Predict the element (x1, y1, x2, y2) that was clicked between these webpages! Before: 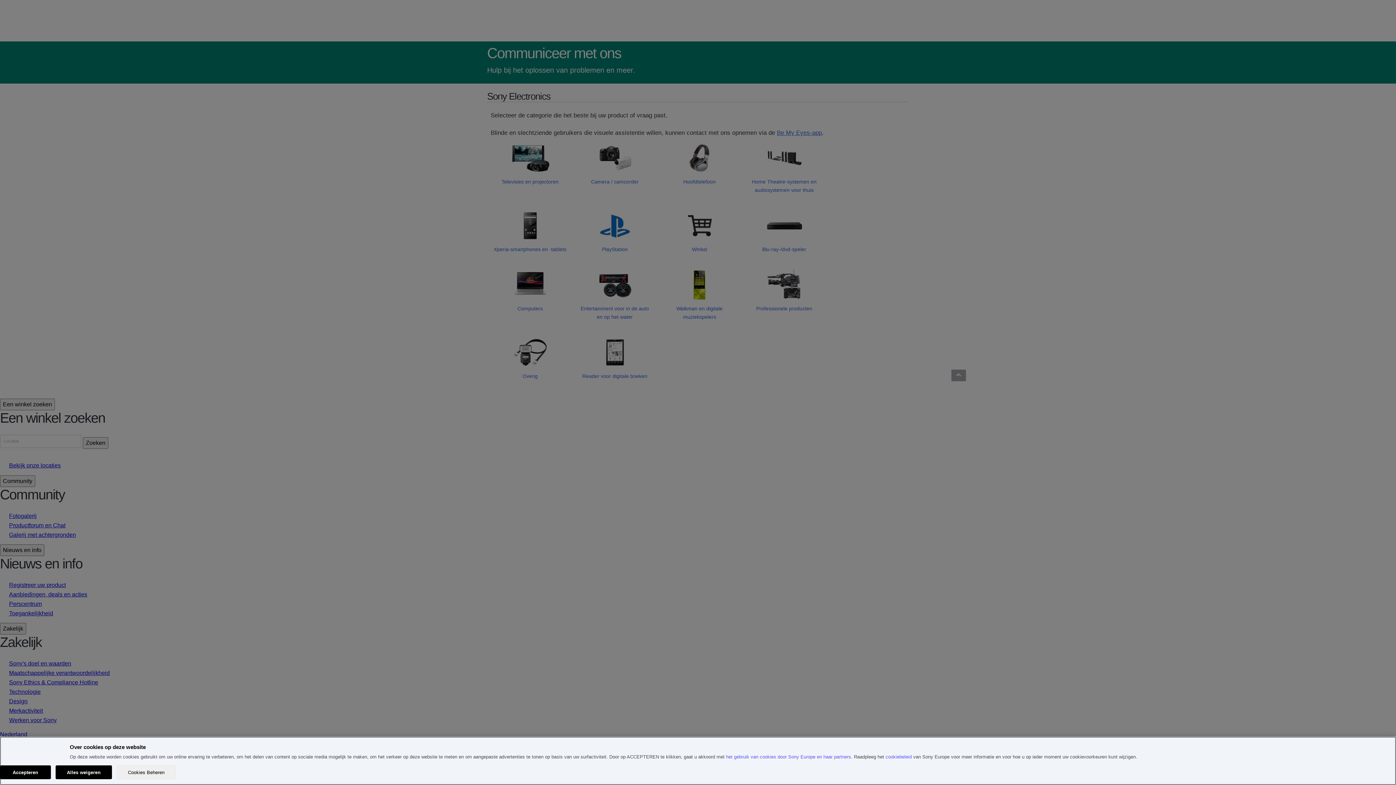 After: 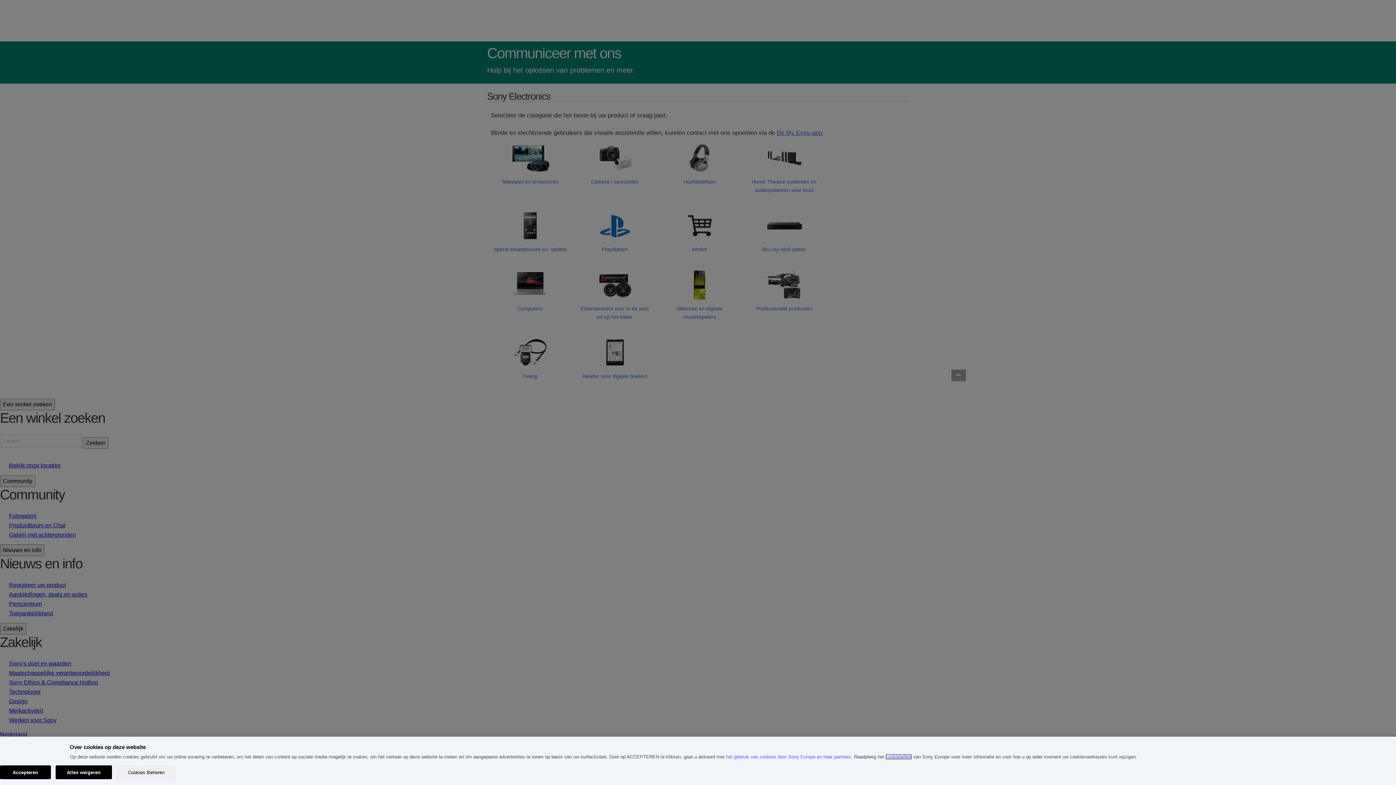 Action: bbox: (885, 754, 912, 760) label: cookiebeleid